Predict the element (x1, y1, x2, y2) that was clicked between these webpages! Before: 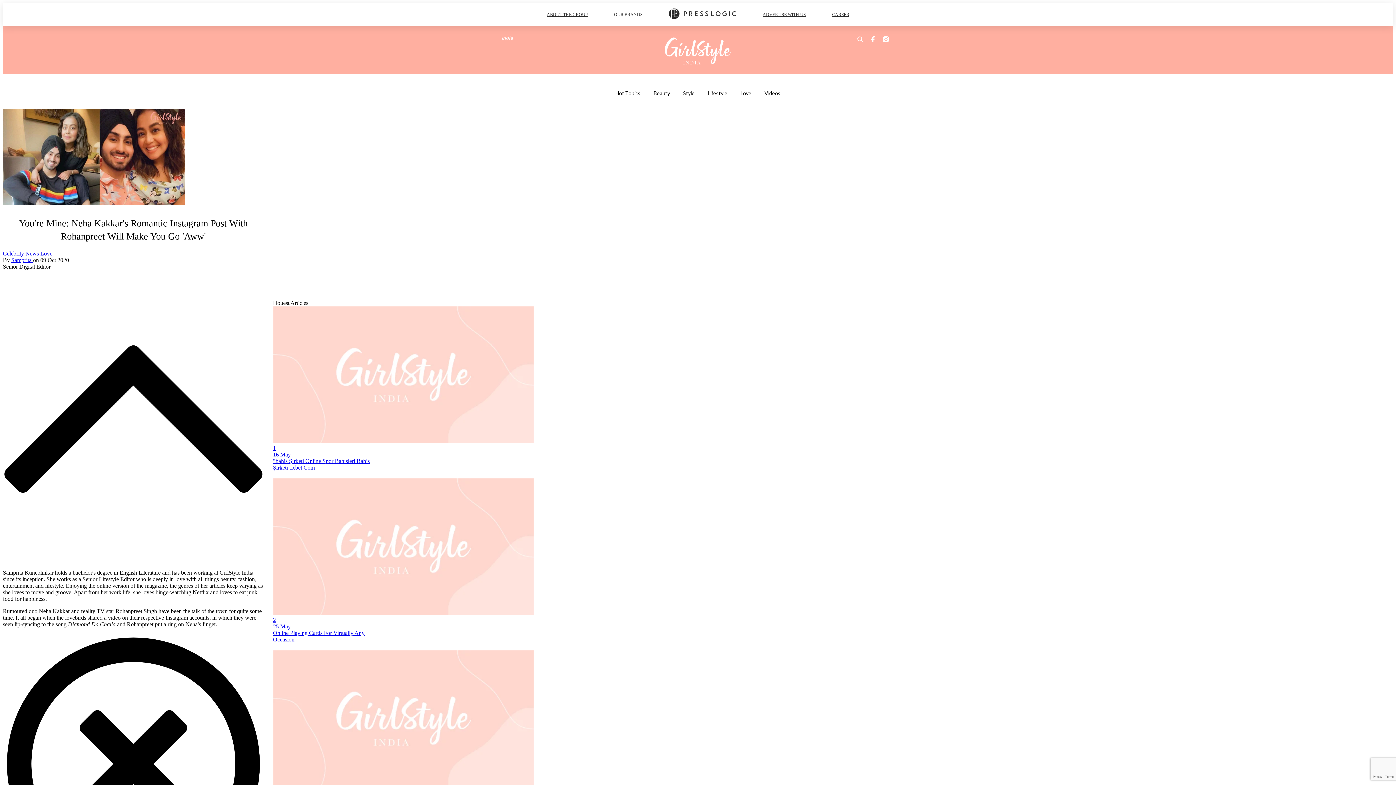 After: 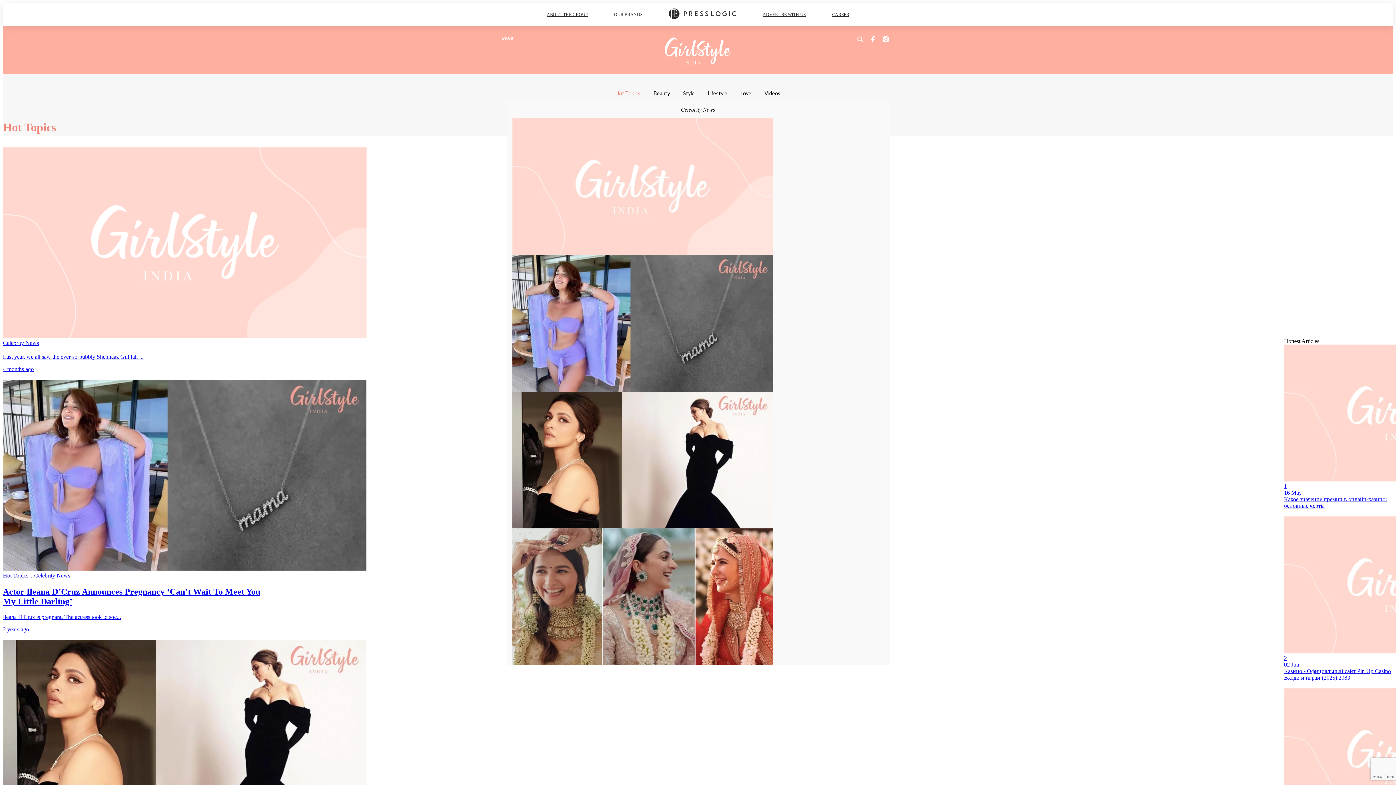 Action: bbox: (609, 85, 647, 101) label: Hot Topics